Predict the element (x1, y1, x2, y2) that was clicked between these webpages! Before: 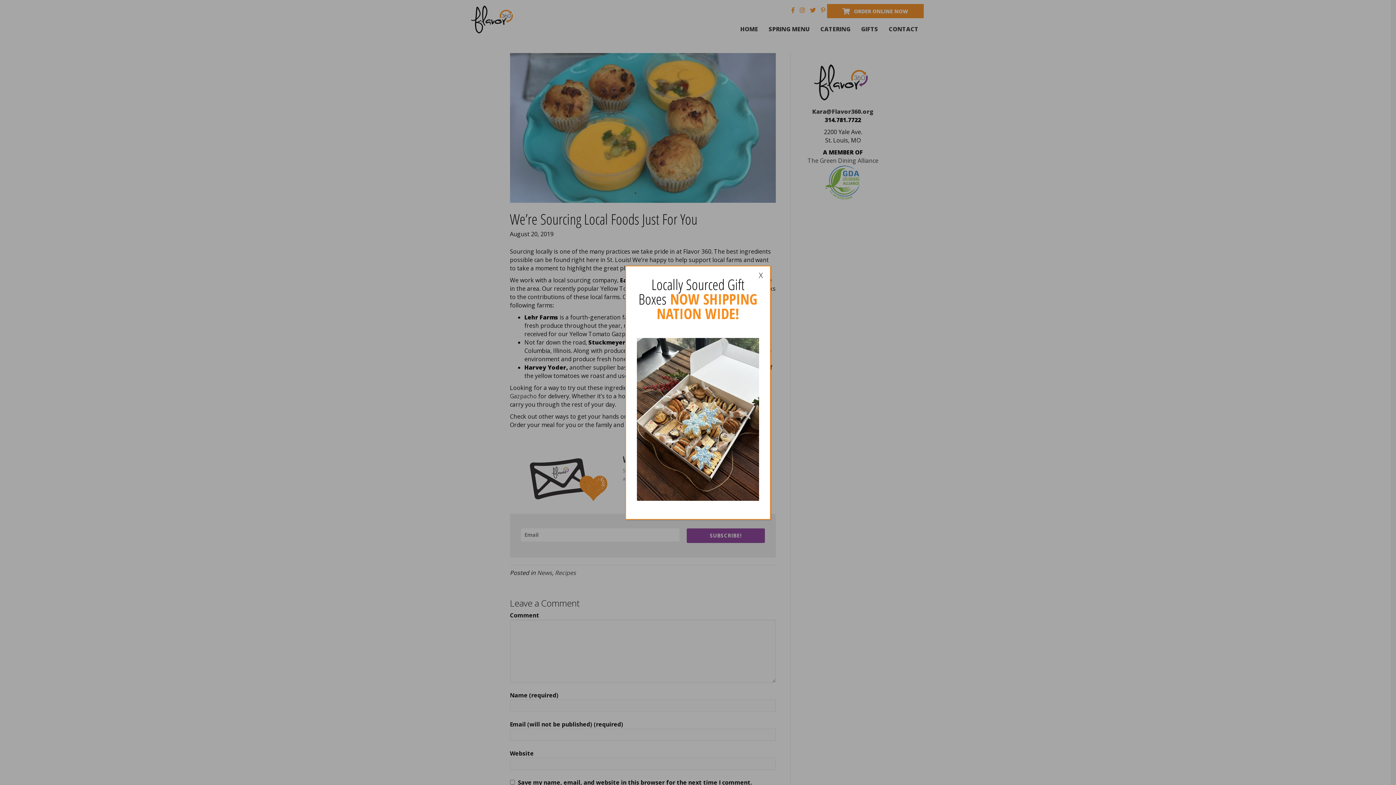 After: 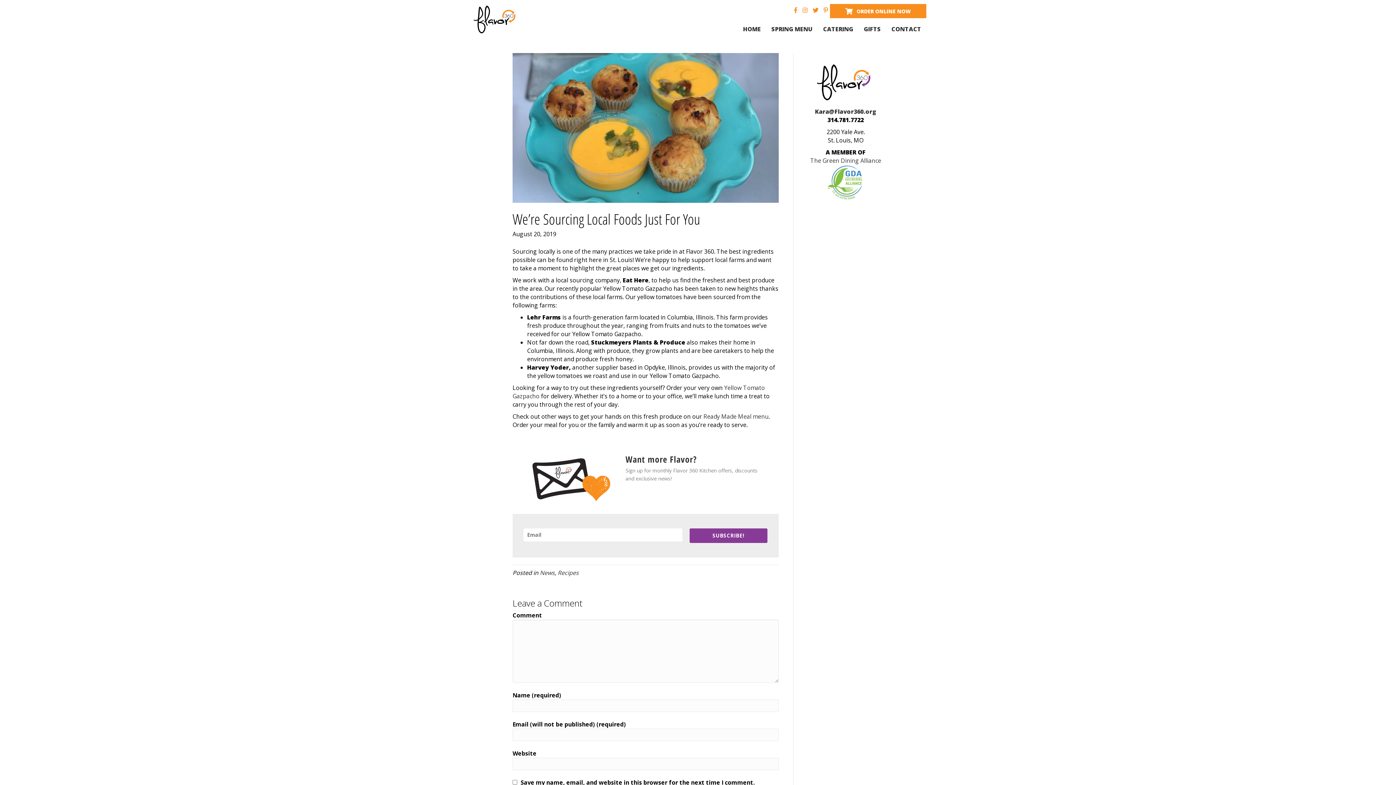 Action: bbox: (753, 268, 768, 282) label: Close